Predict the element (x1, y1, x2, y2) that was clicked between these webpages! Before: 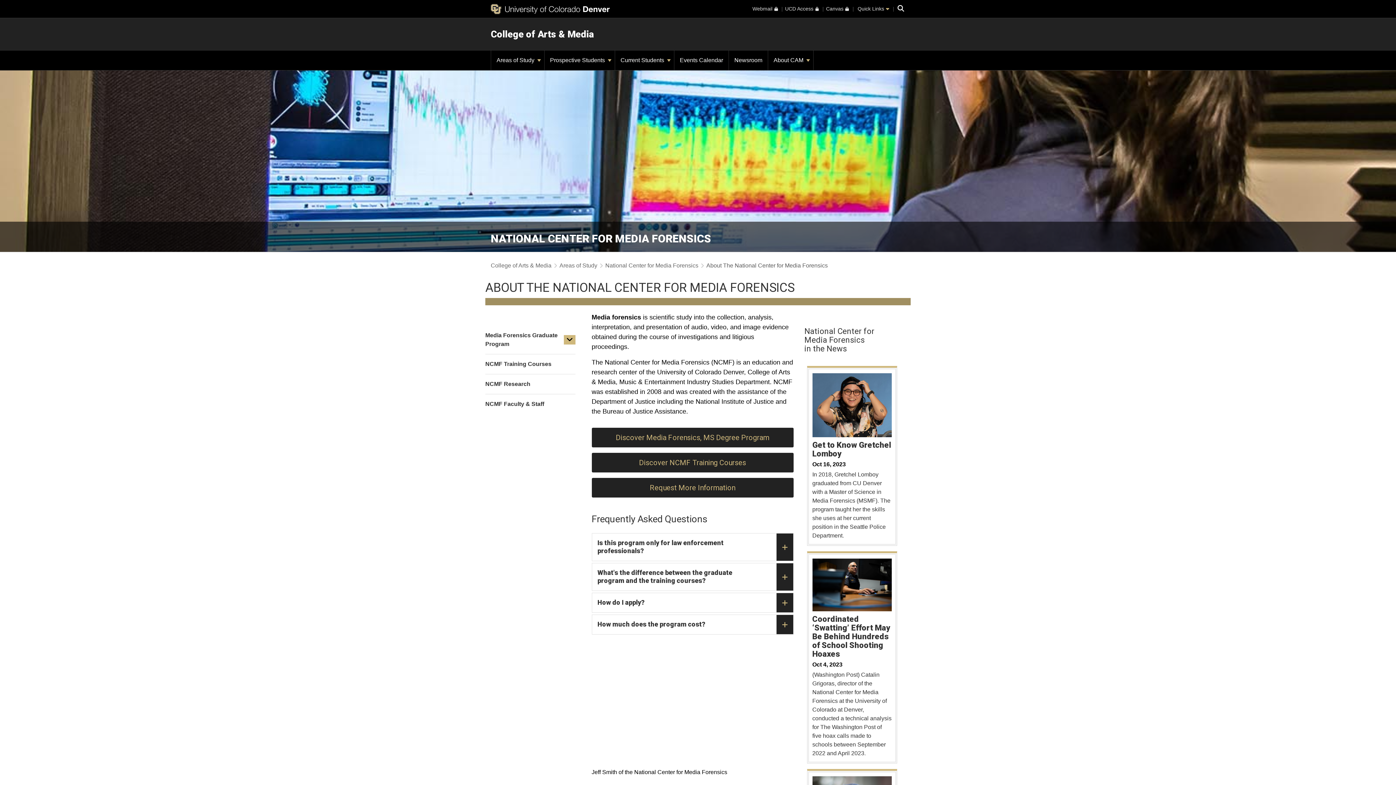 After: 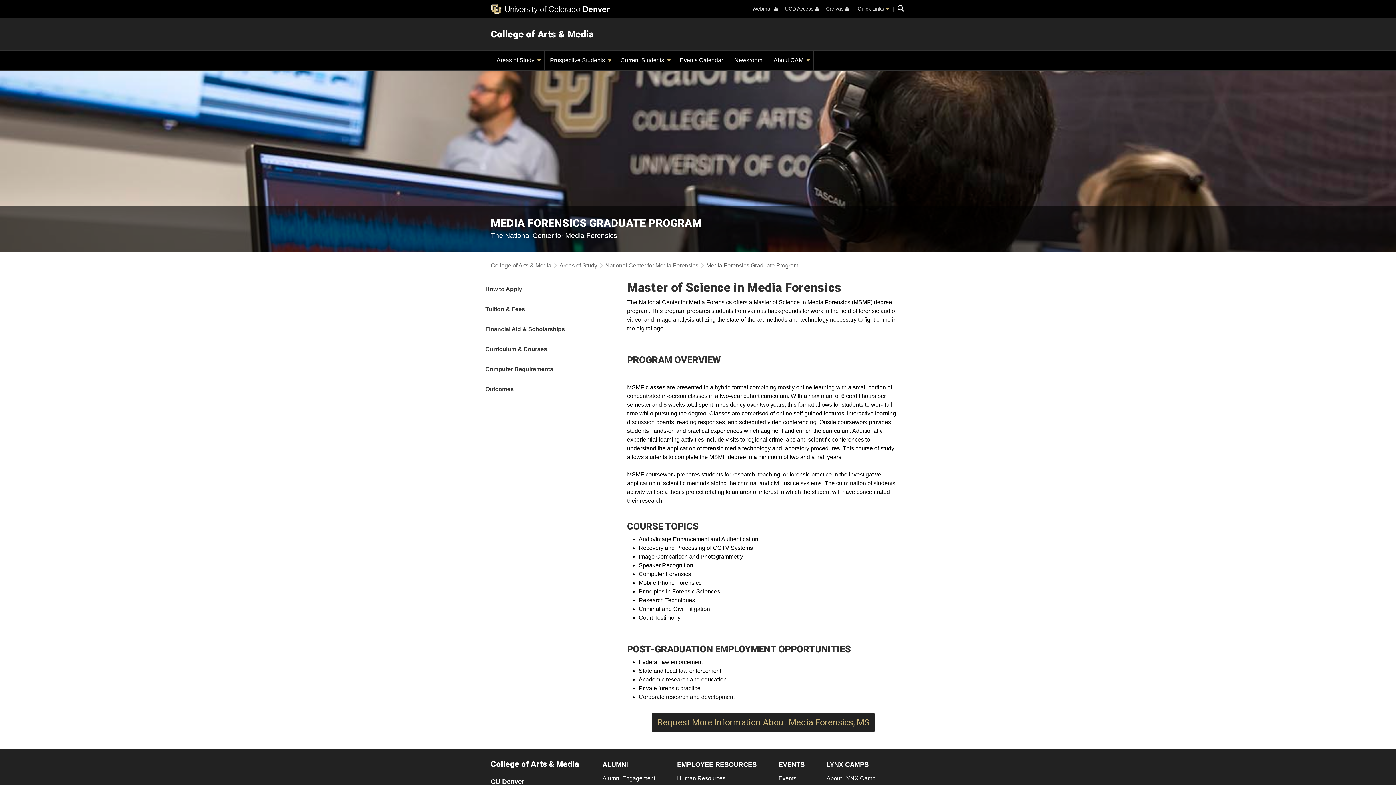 Action: bbox: (591, 428, 793, 447) label: Discover Media Forensics, MS Degree Program